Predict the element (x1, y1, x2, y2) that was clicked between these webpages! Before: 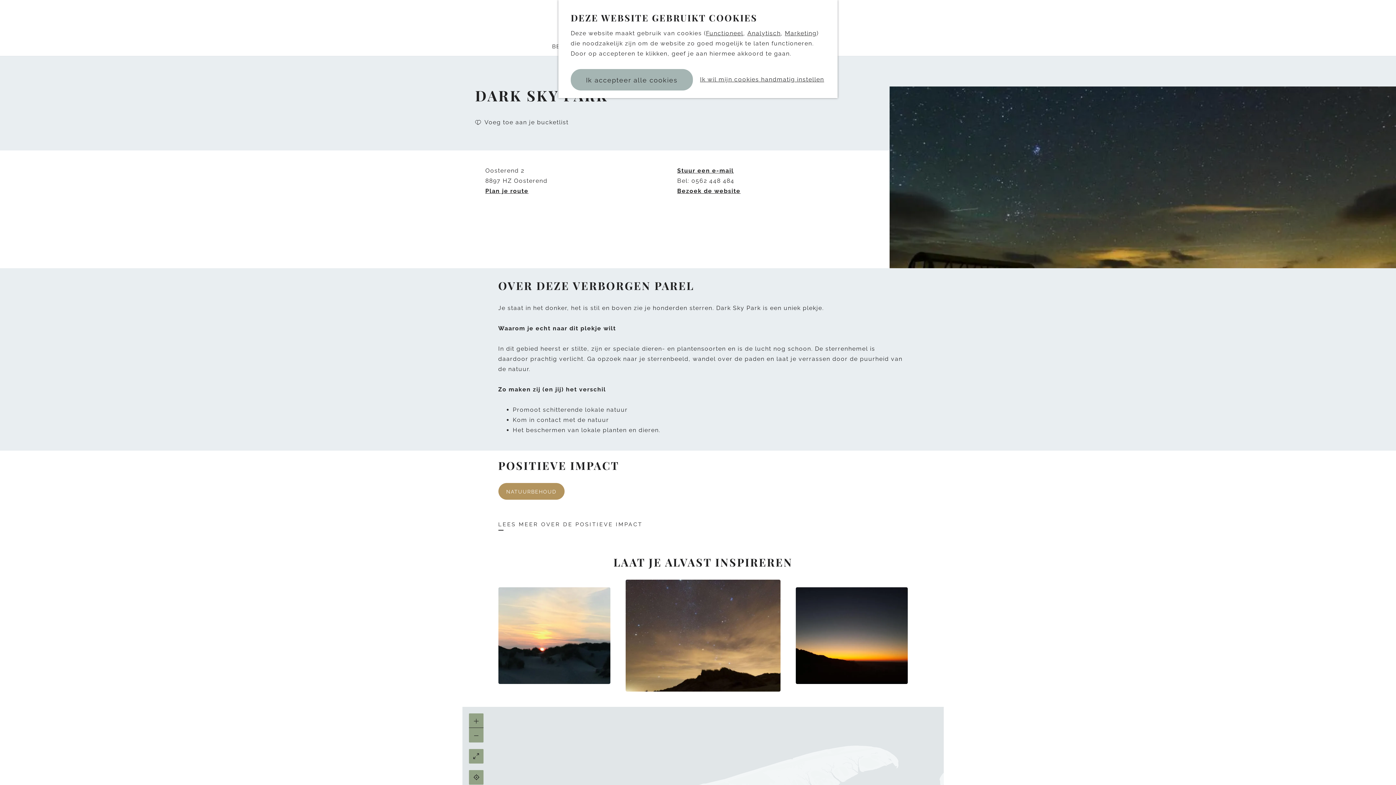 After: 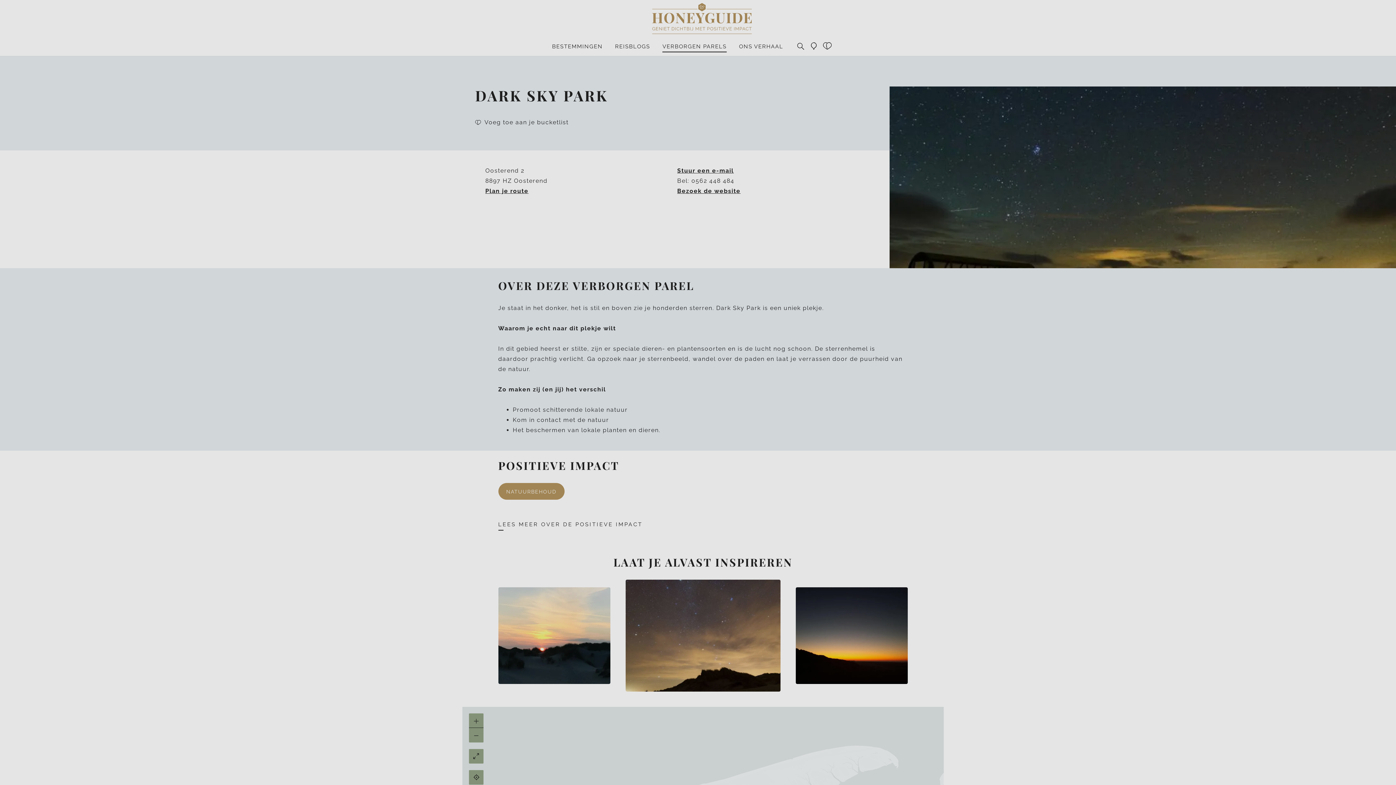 Action: label: Analytisch bbox: (747, 29, 781, 36)